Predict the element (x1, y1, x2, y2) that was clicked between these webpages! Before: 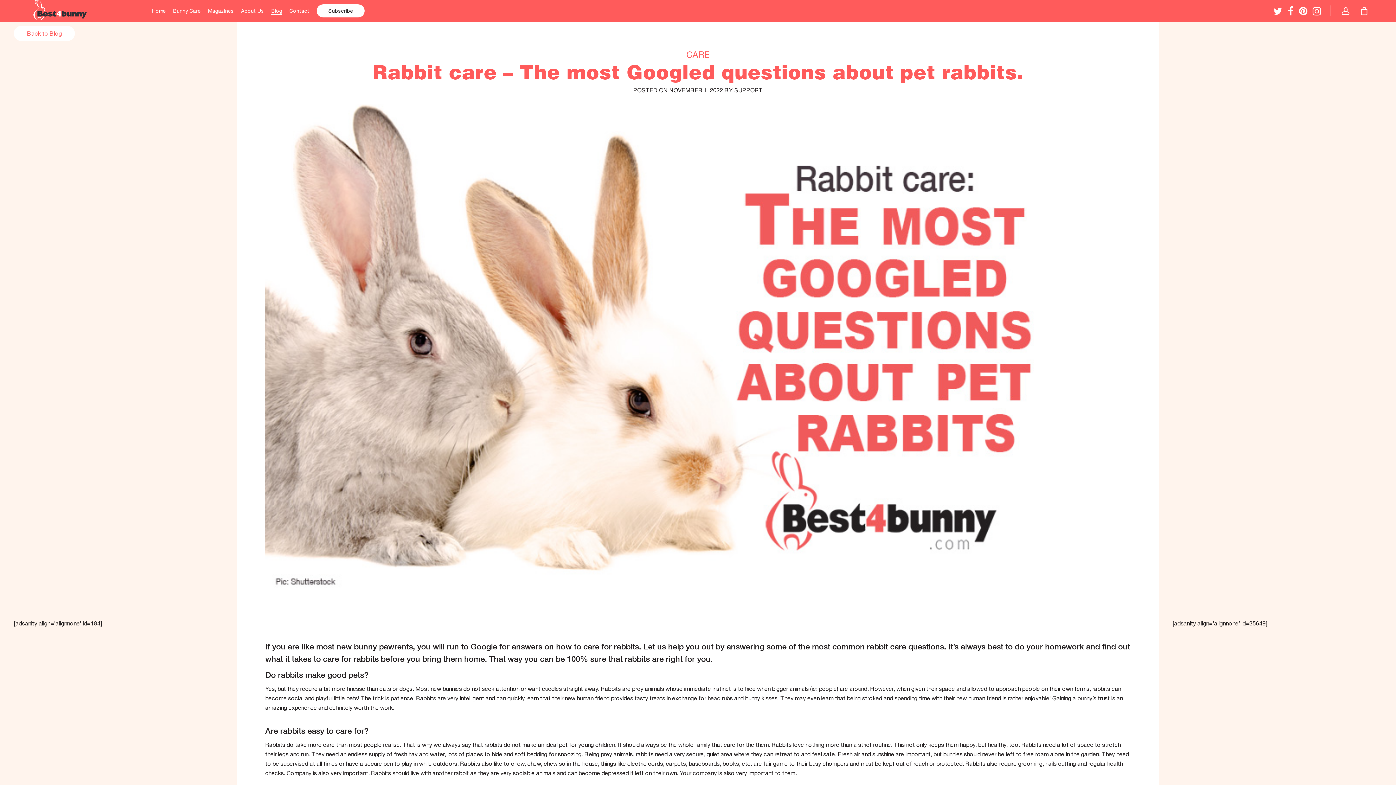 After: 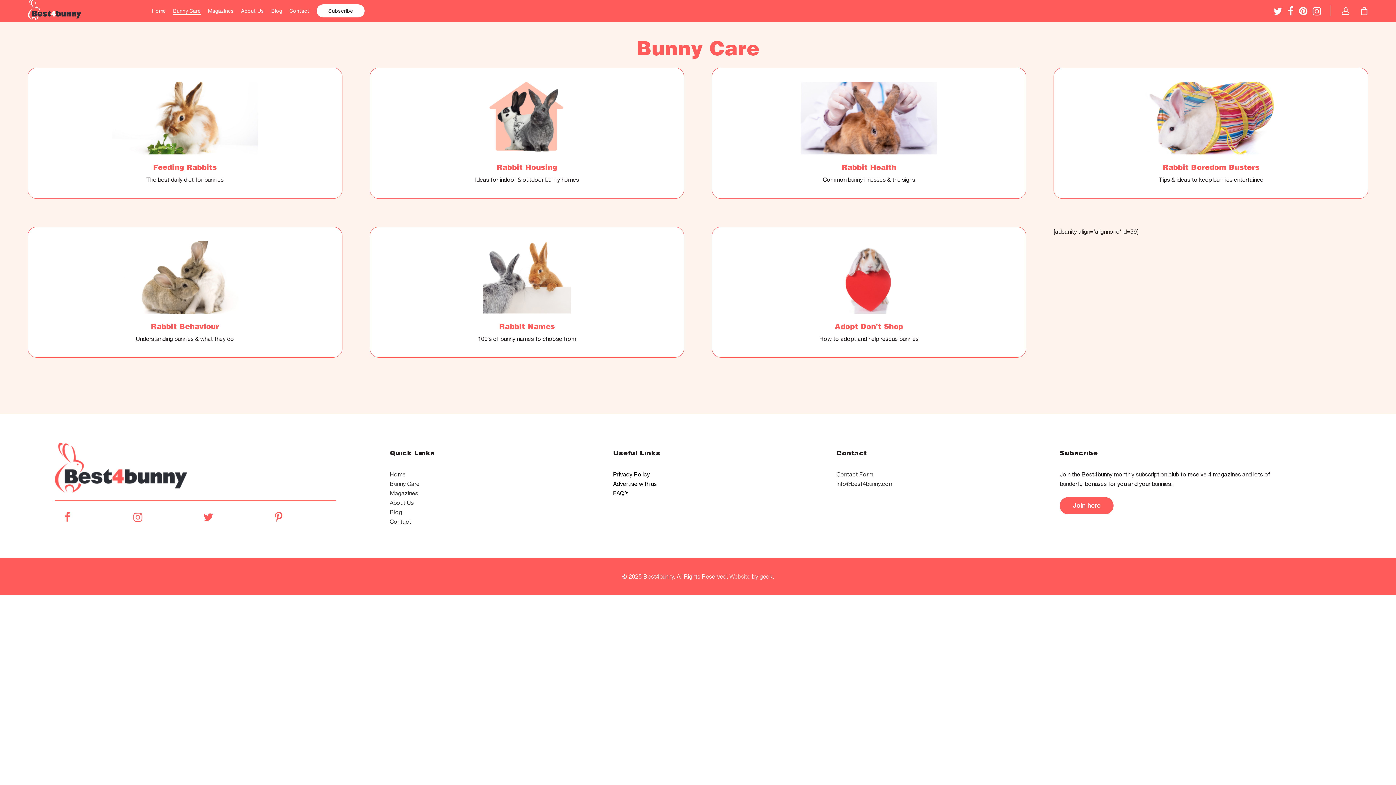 Action: bbox: (173, 7, 200, 14) label: Bunny Care